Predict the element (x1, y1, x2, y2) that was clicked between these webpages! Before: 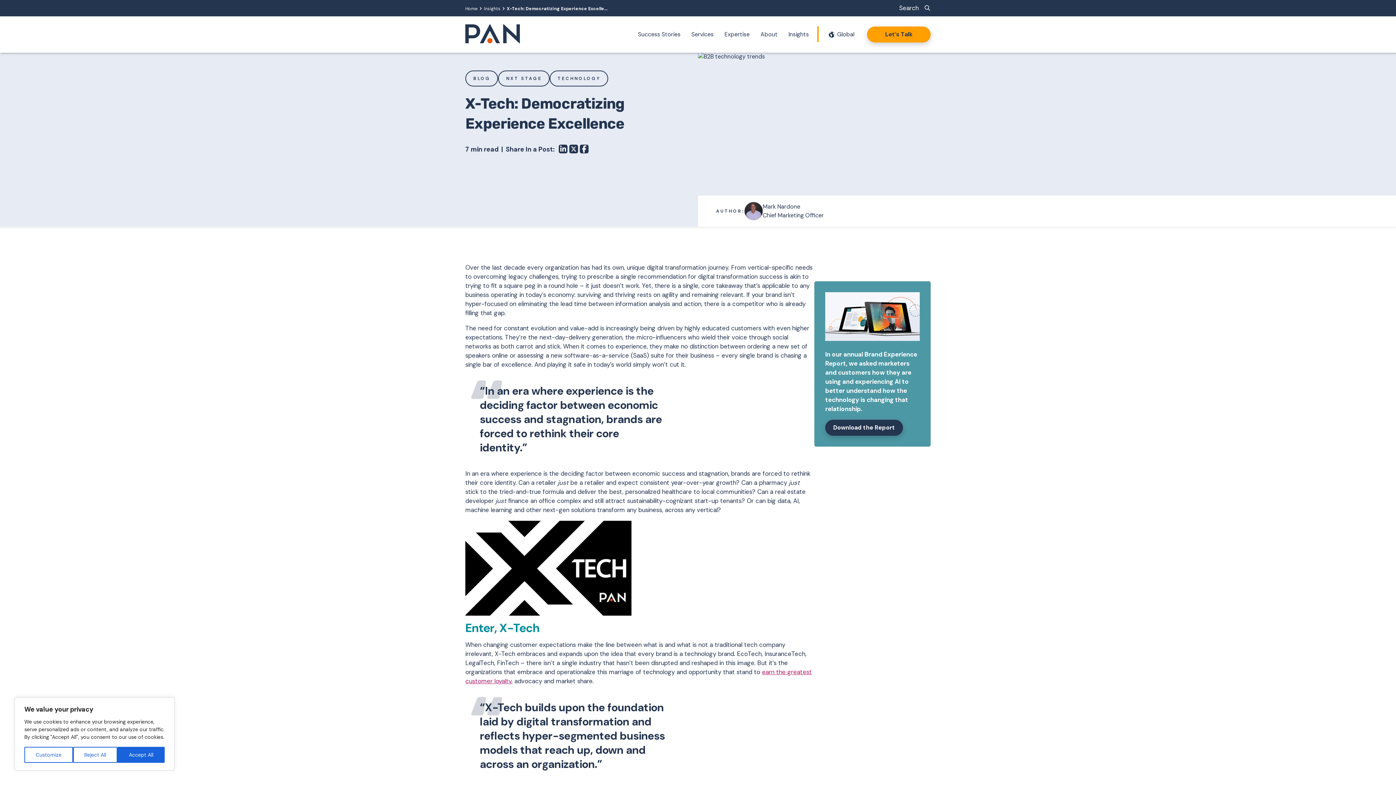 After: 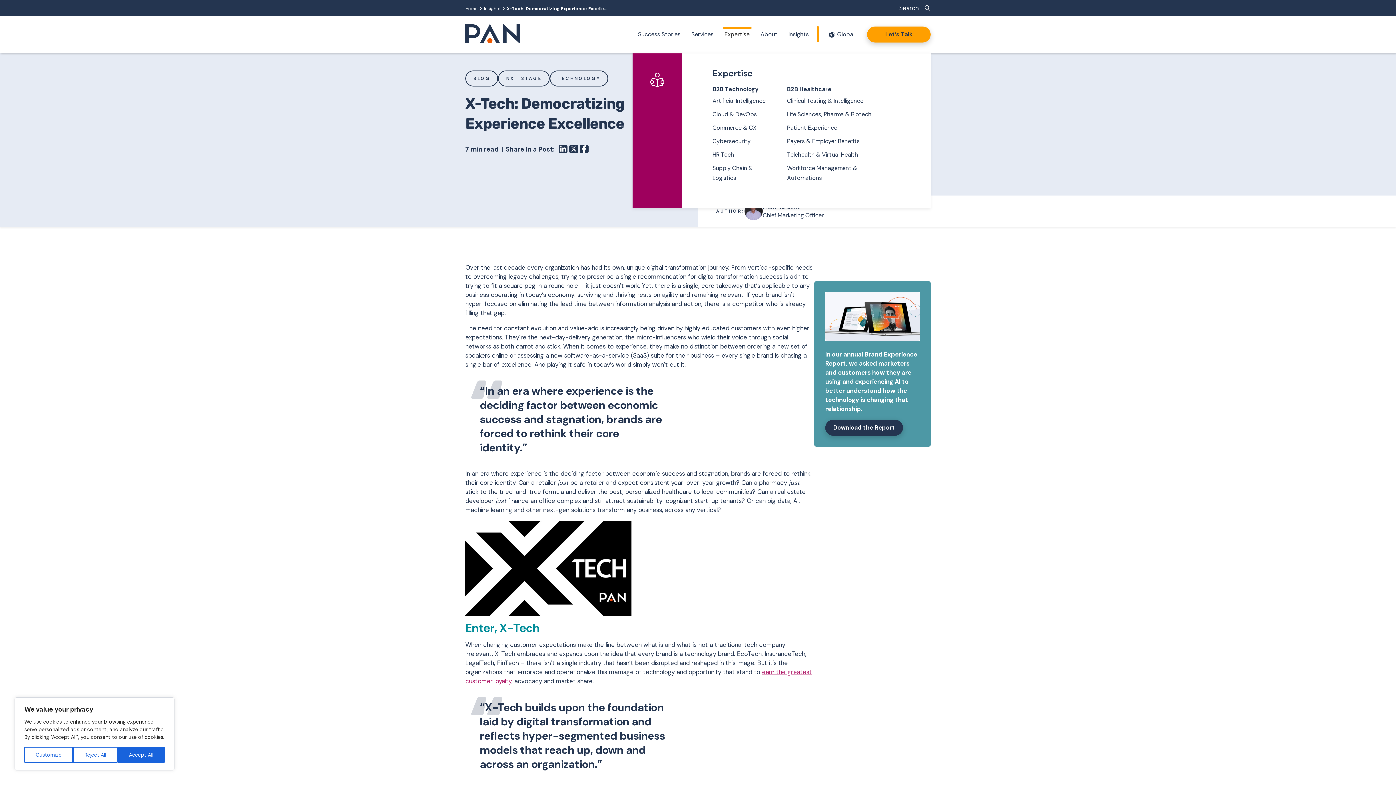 Action: label: Expertise bbox: (719, 16, 755, 52)